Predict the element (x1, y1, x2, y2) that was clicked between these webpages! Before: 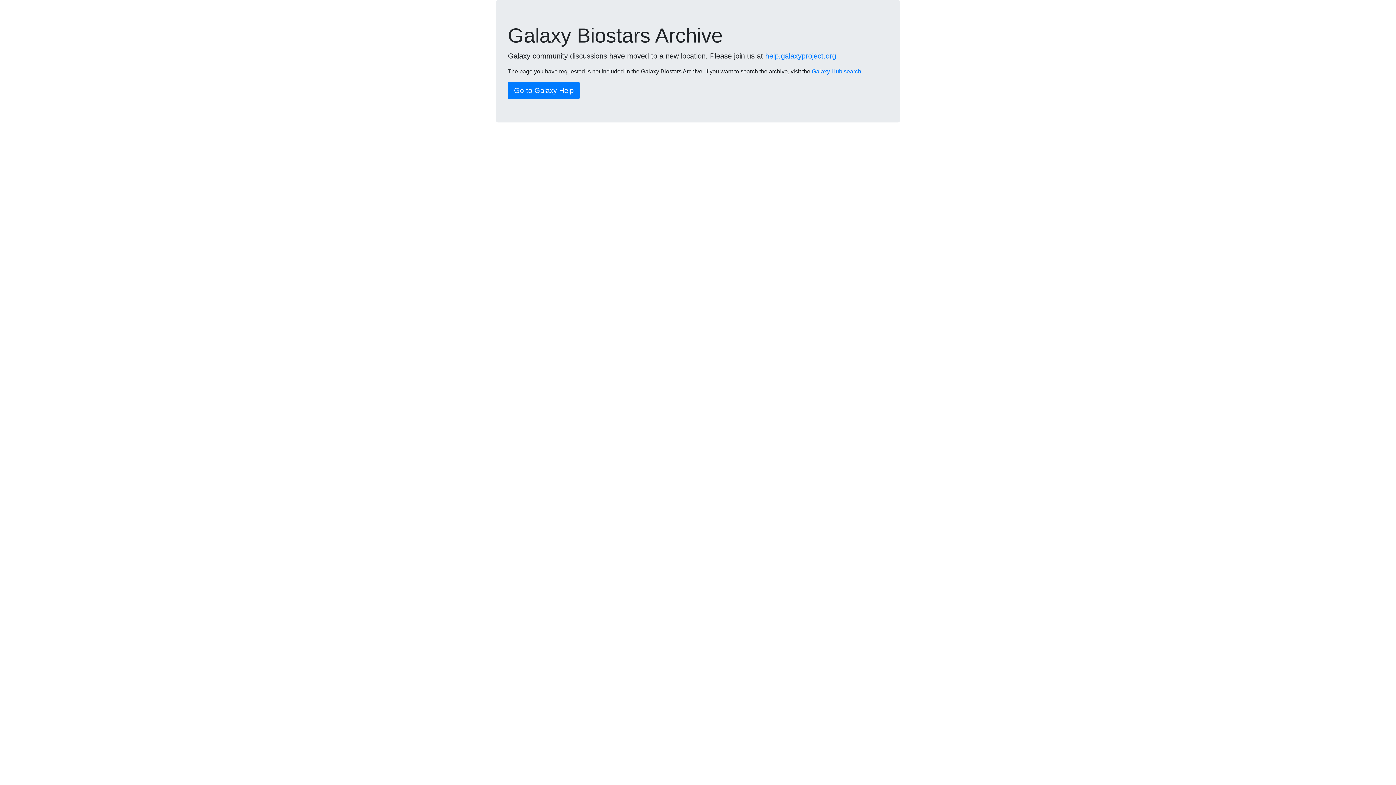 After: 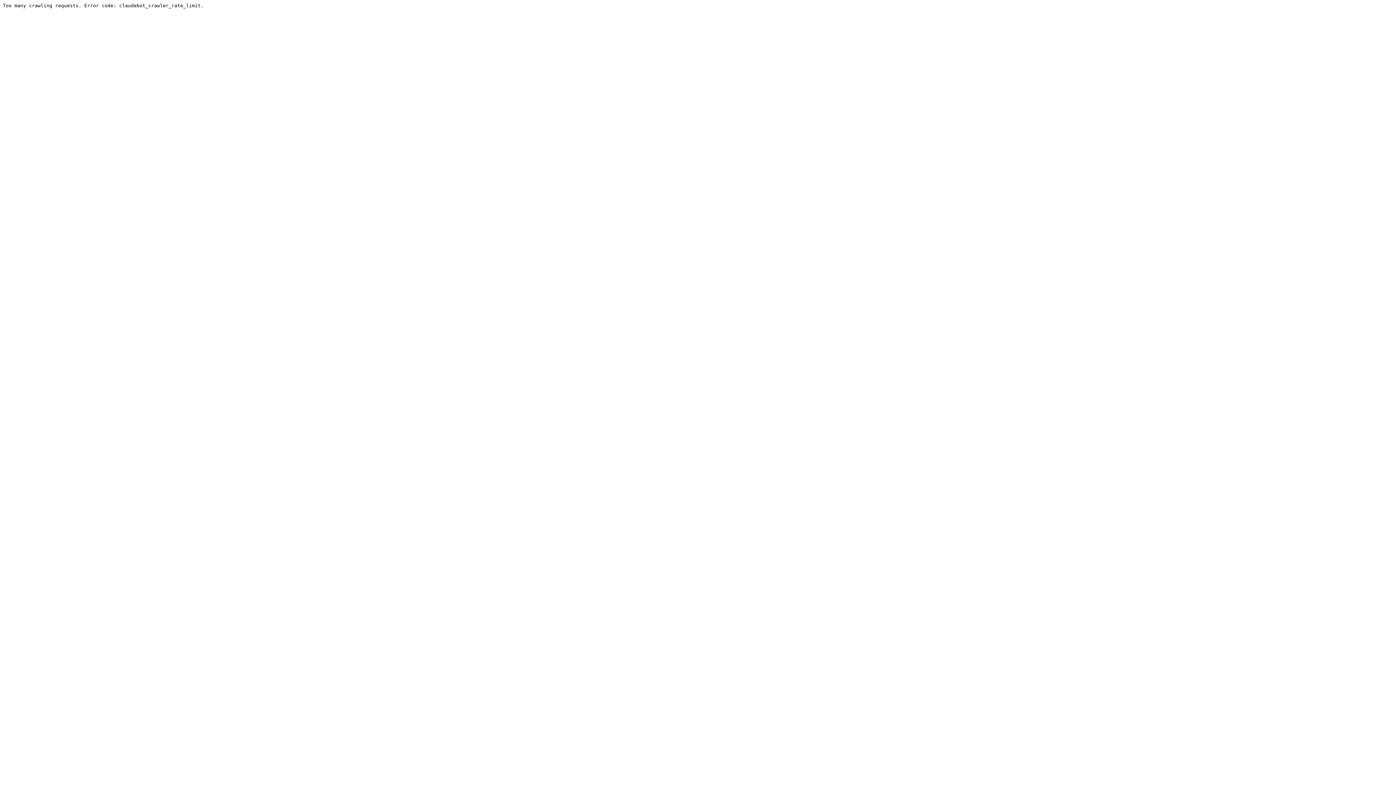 Action: bbox: (508, 81, 580, 99) label: Go to Galaxy Help